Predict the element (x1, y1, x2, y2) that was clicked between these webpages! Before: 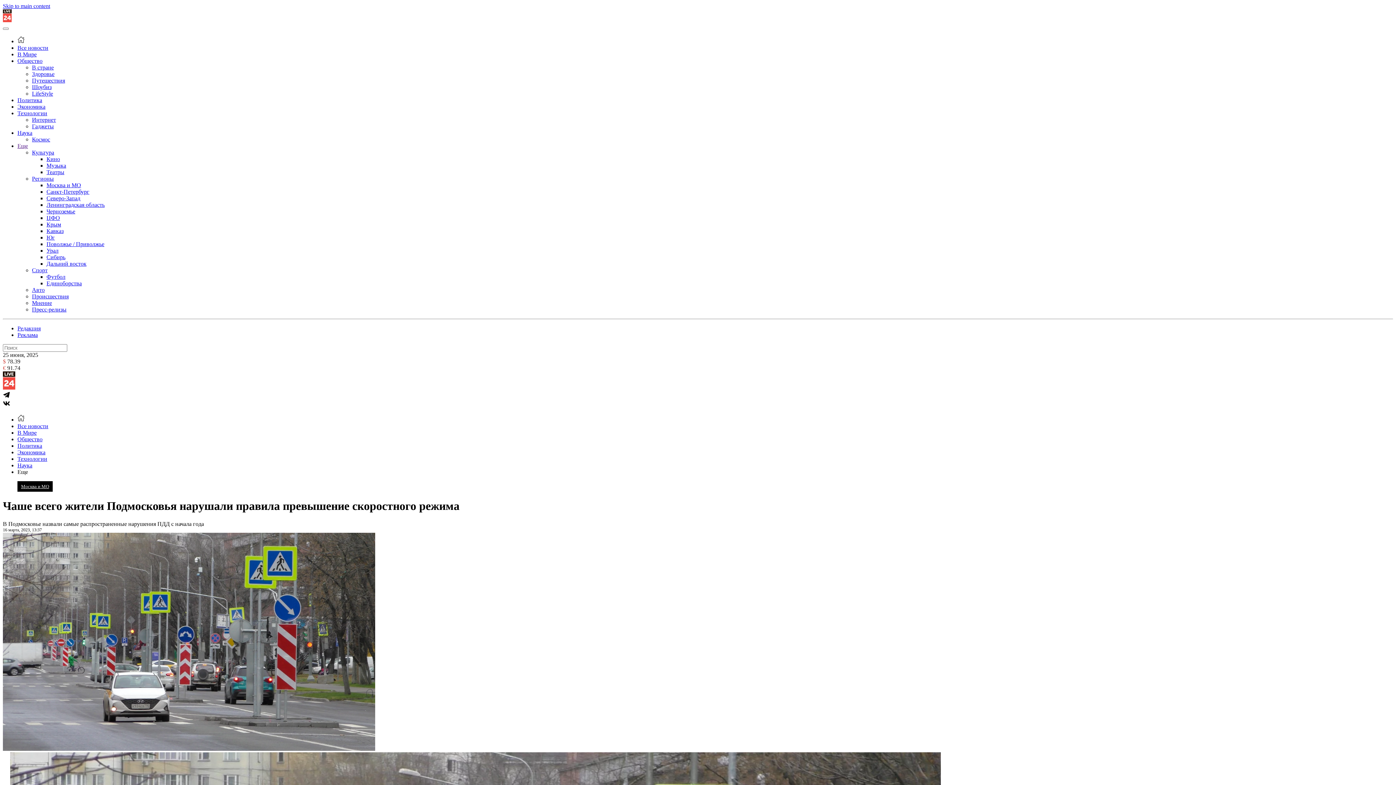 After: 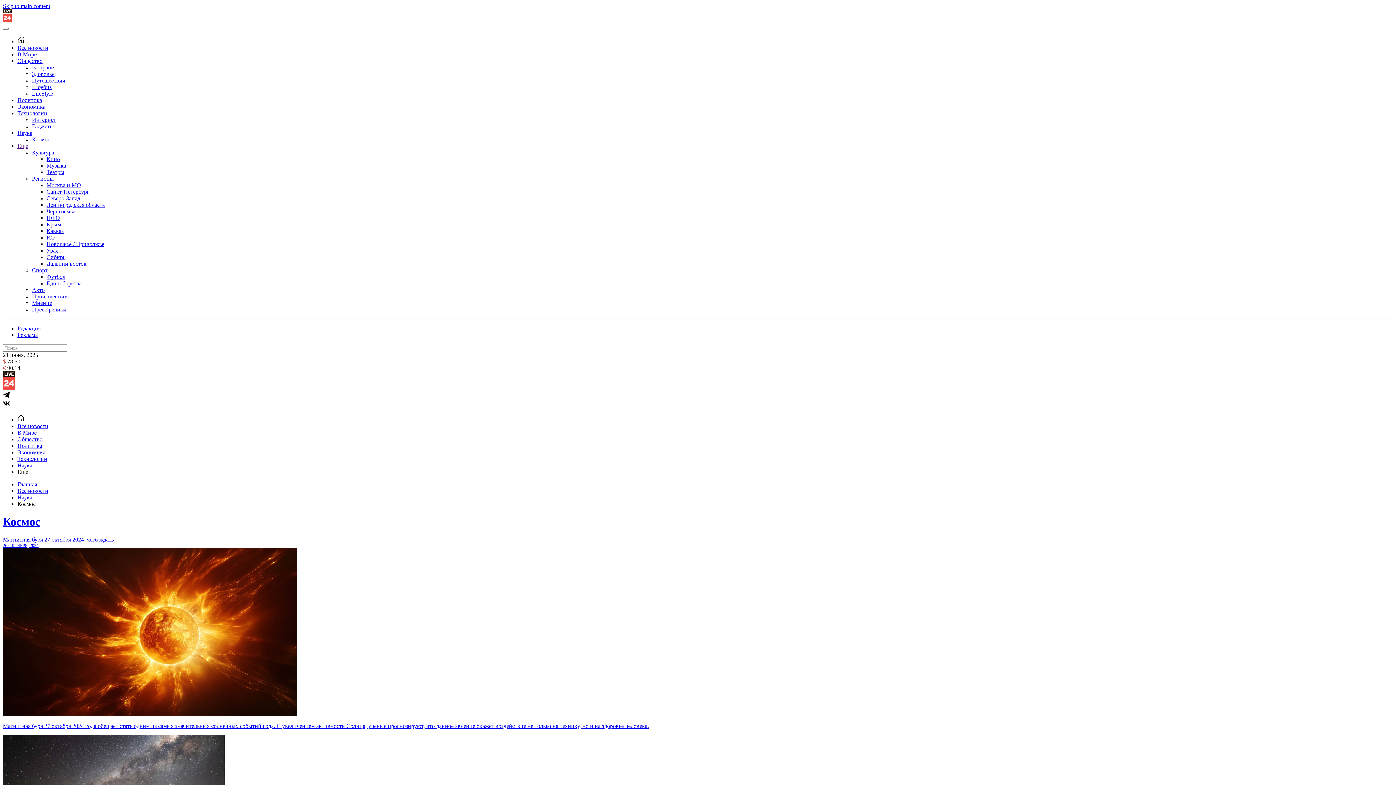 Action: label: Космос bbox: (32, 136, 50, 142)